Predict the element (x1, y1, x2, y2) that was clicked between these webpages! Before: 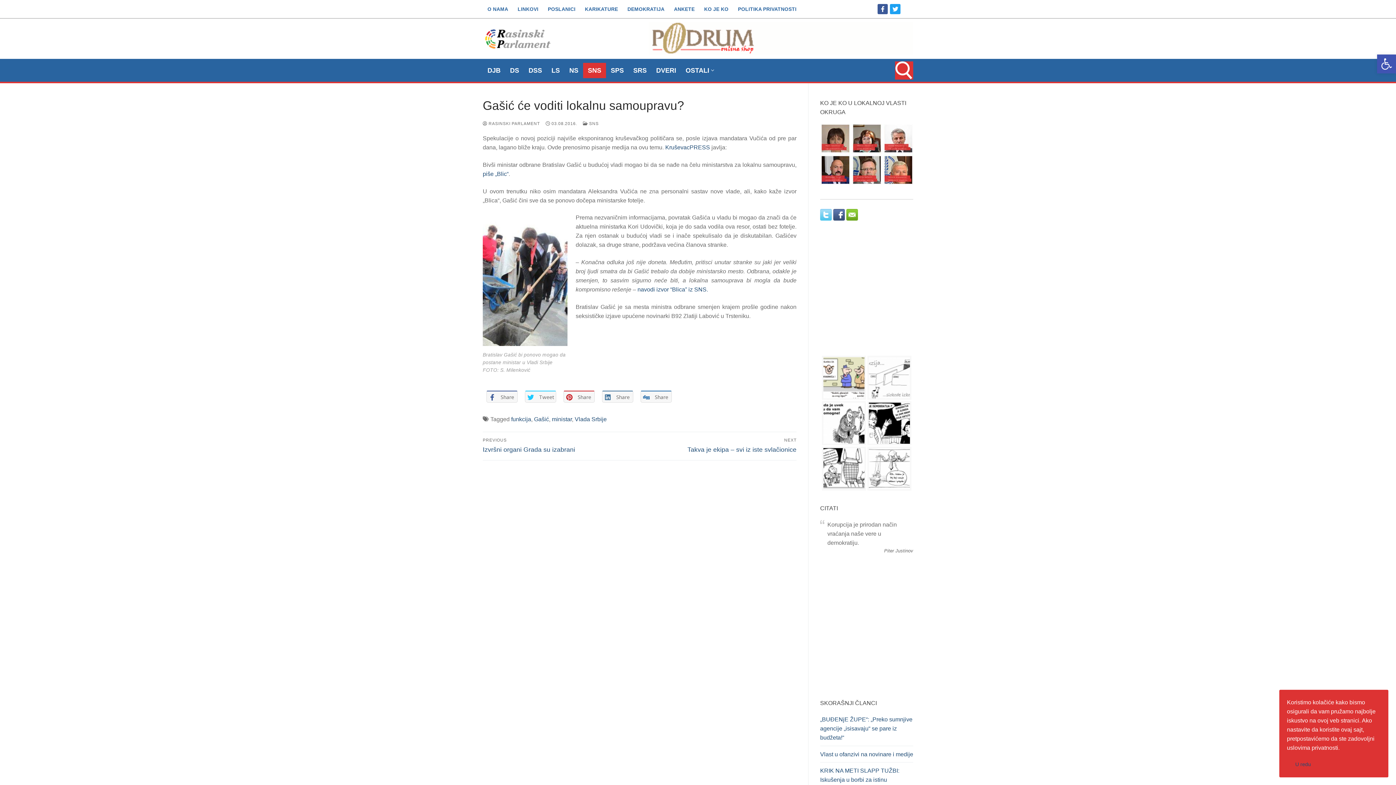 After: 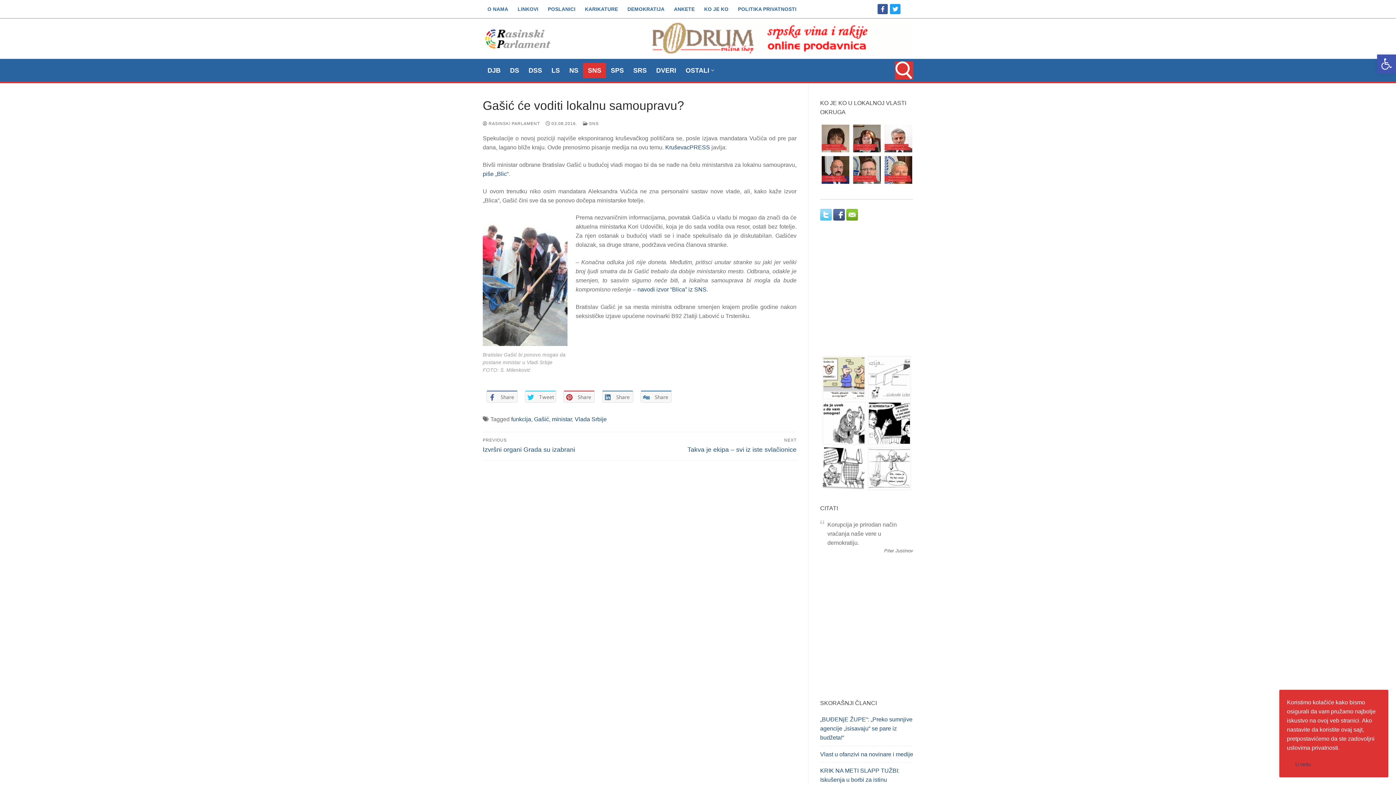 Action: bbox: (822, 447, 866, 491)